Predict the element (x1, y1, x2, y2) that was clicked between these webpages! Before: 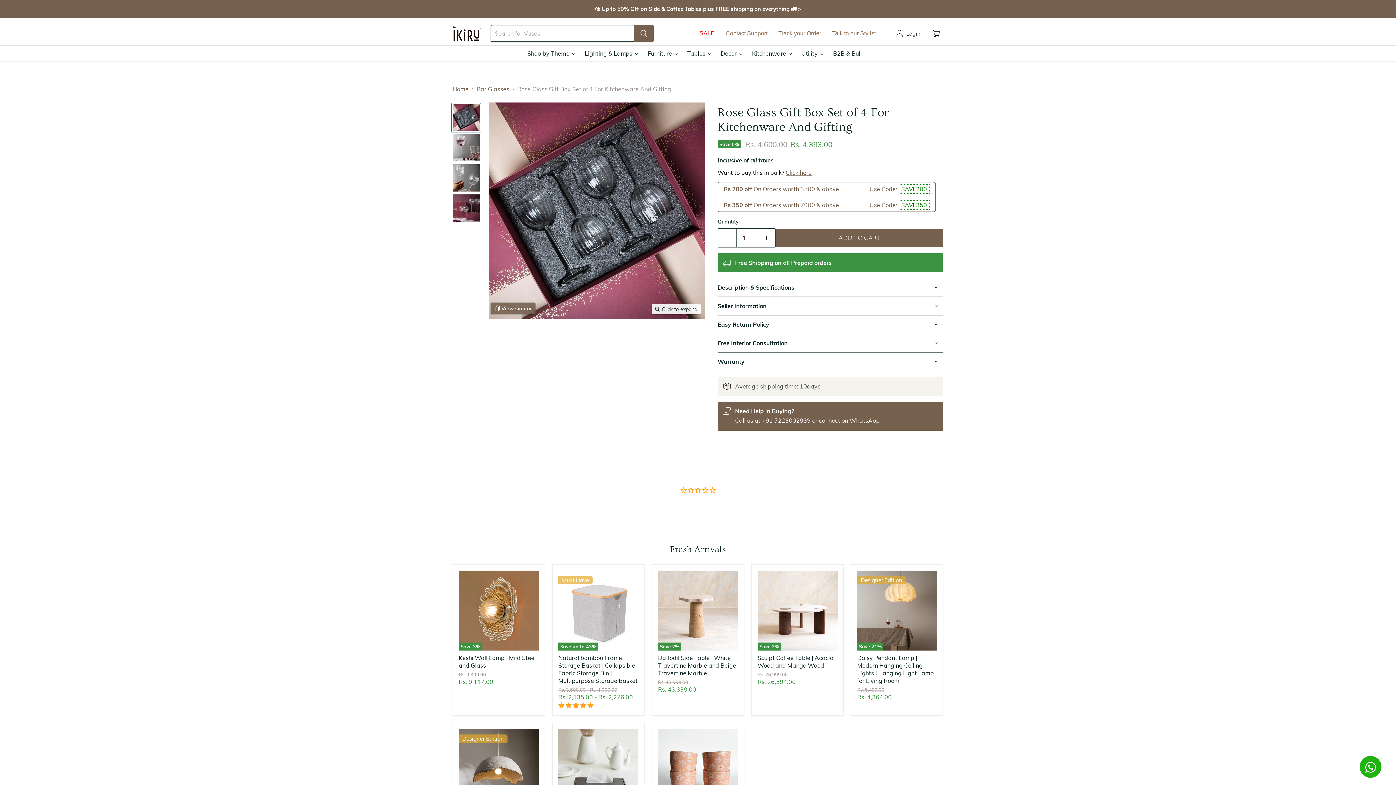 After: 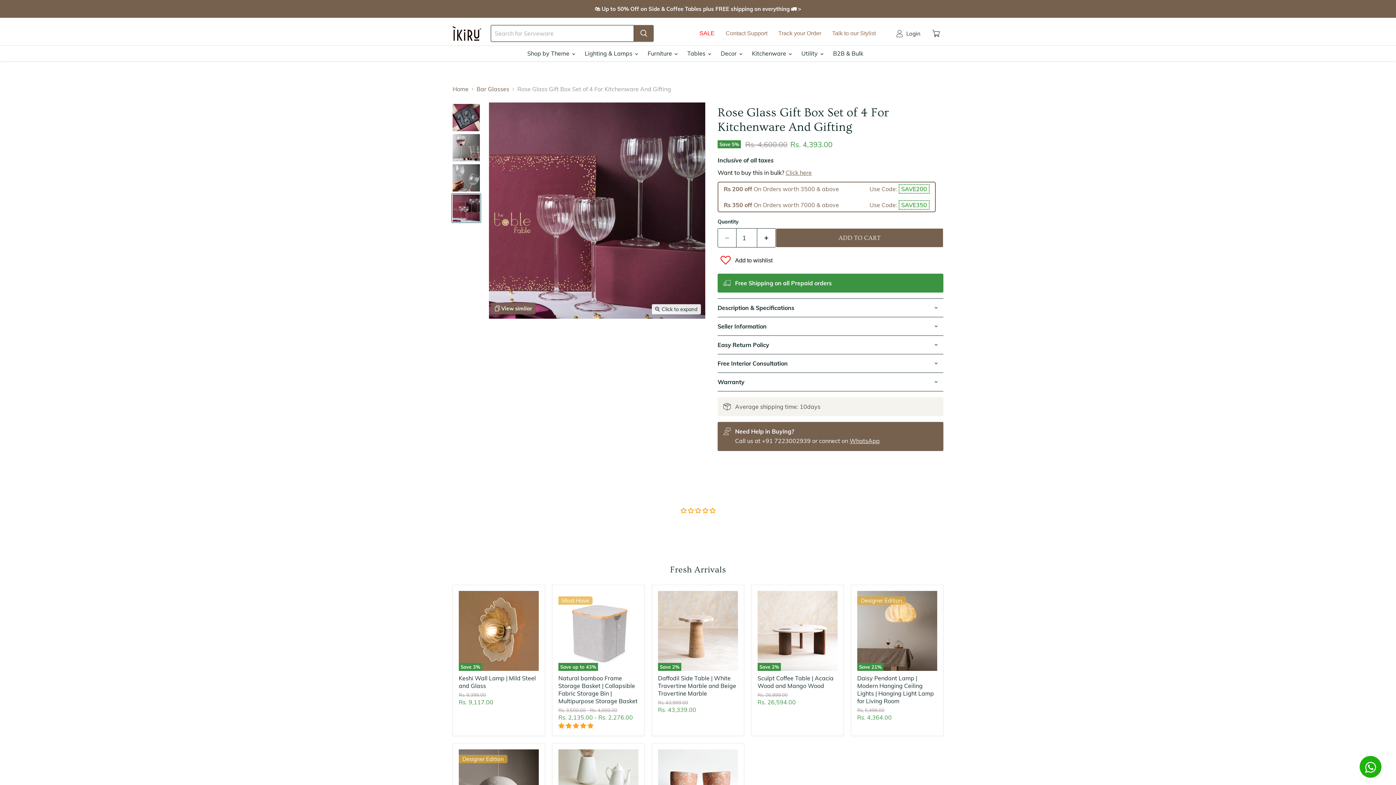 Action: bbox: (452, 193, 480, 222) label: buy-bar-glasses-rose-glass-gift-box-set-of-4-for-kitchenware-and-gifting-by-the-table-fable-on-ikiru-online-store-4 - IKIRU thumbnail